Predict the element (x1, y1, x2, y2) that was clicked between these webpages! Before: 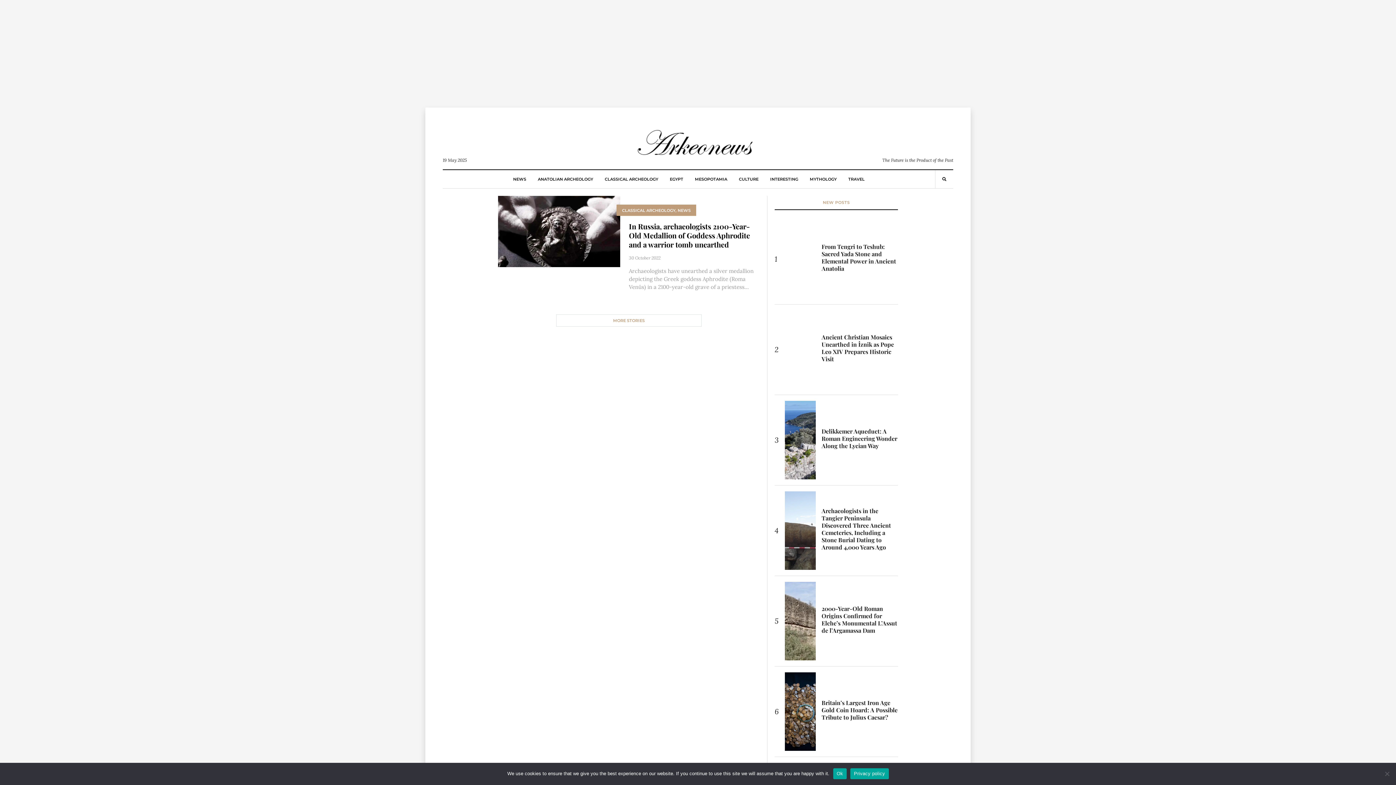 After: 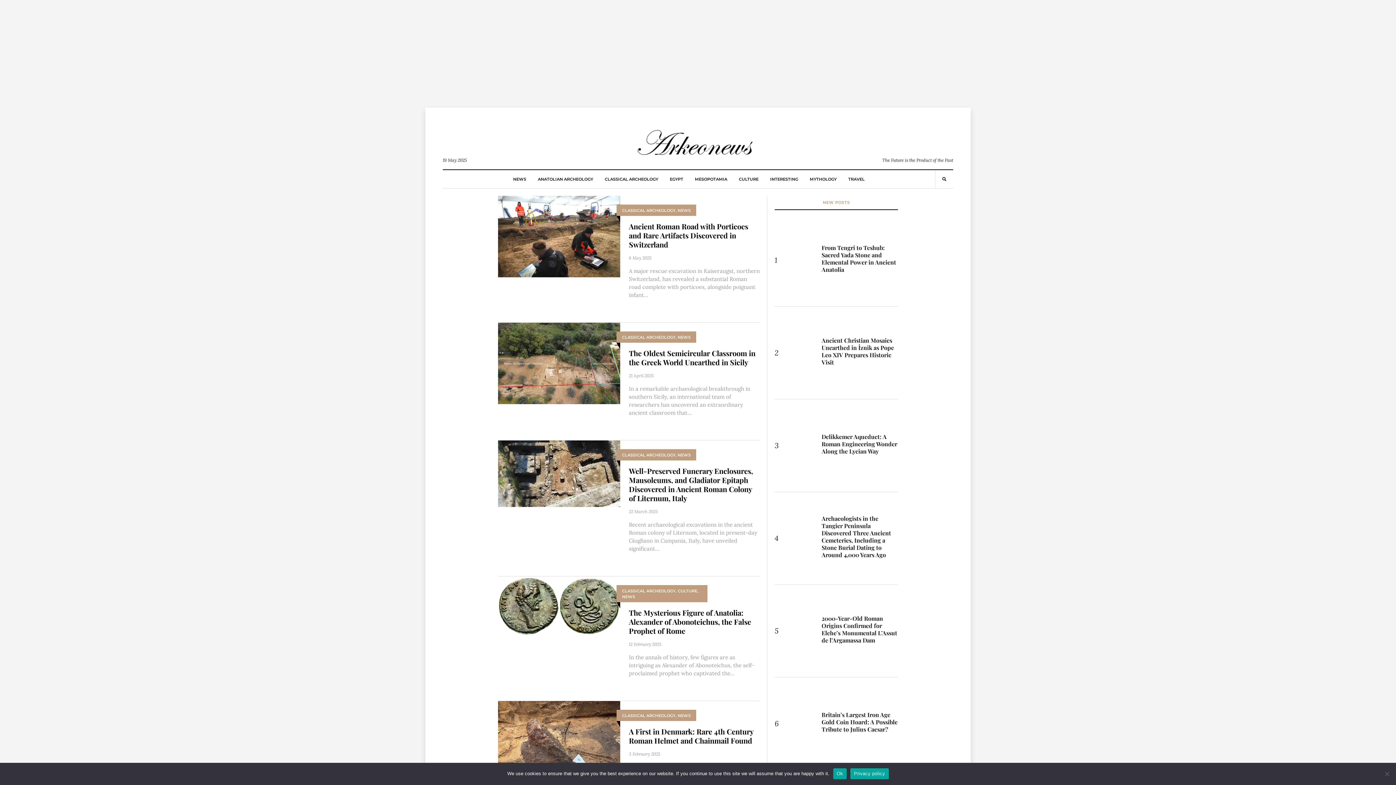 Action: bbox: (604, 170, 658, 188) label: CLASSICAL ARCHEOLOGY